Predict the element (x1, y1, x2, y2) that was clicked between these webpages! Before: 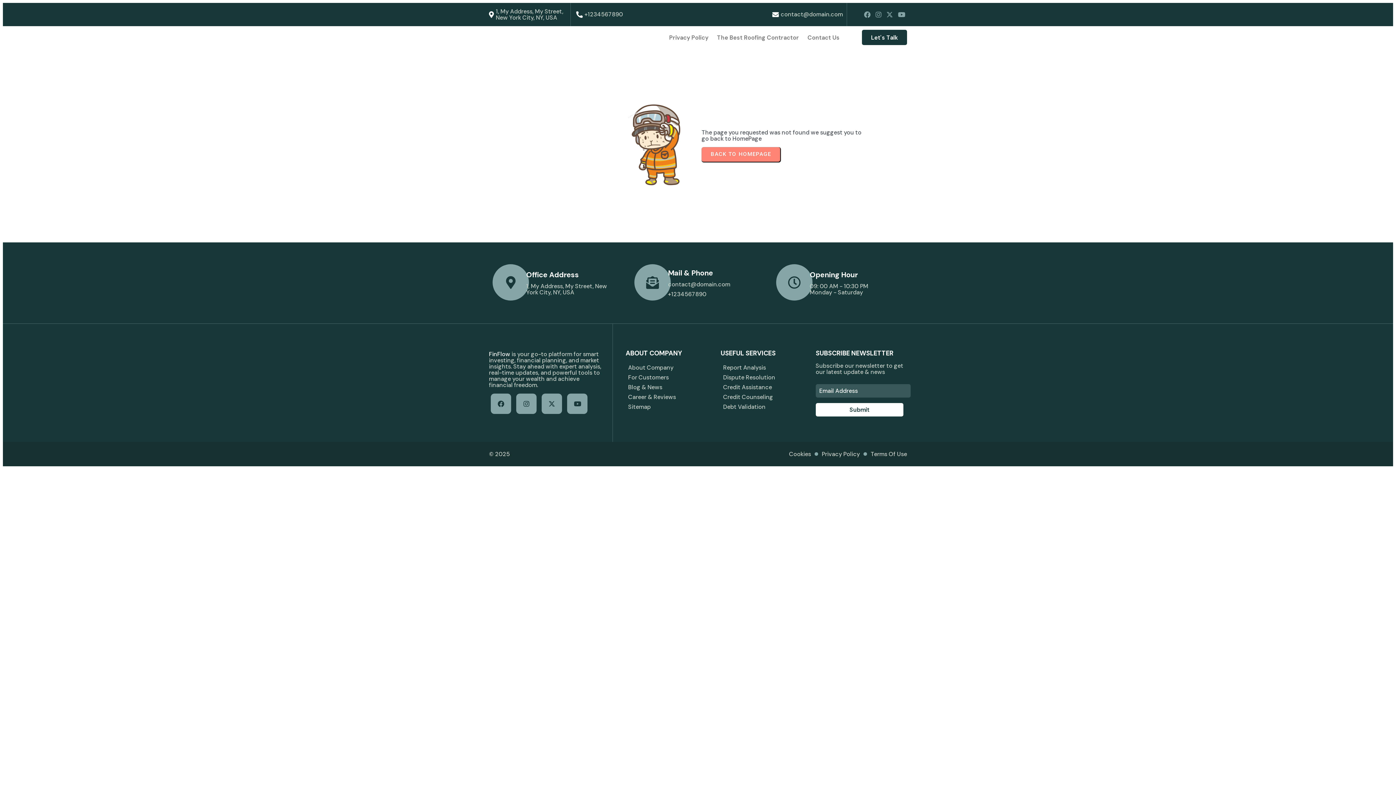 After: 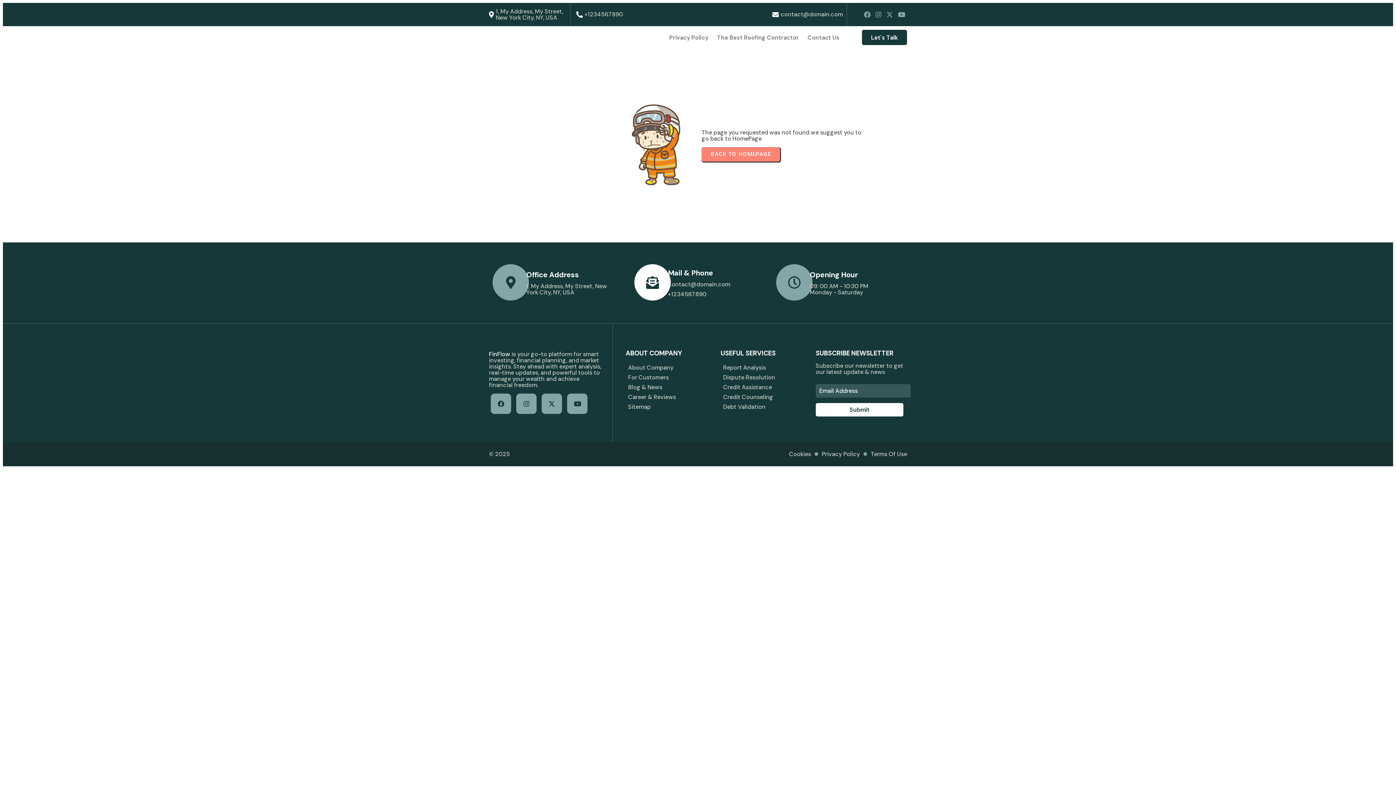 Action: bbox: (668, 281, 730, 287) label: contact@domain.com